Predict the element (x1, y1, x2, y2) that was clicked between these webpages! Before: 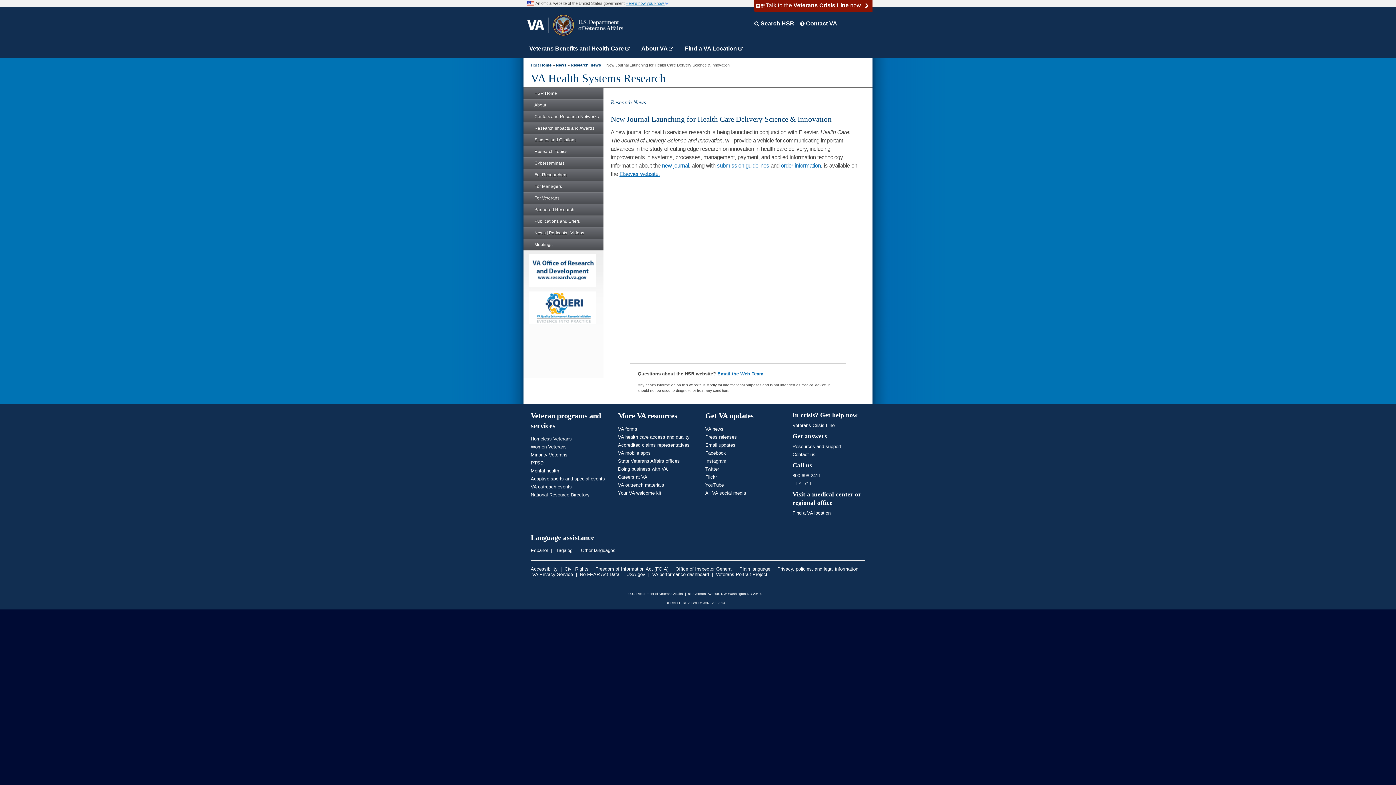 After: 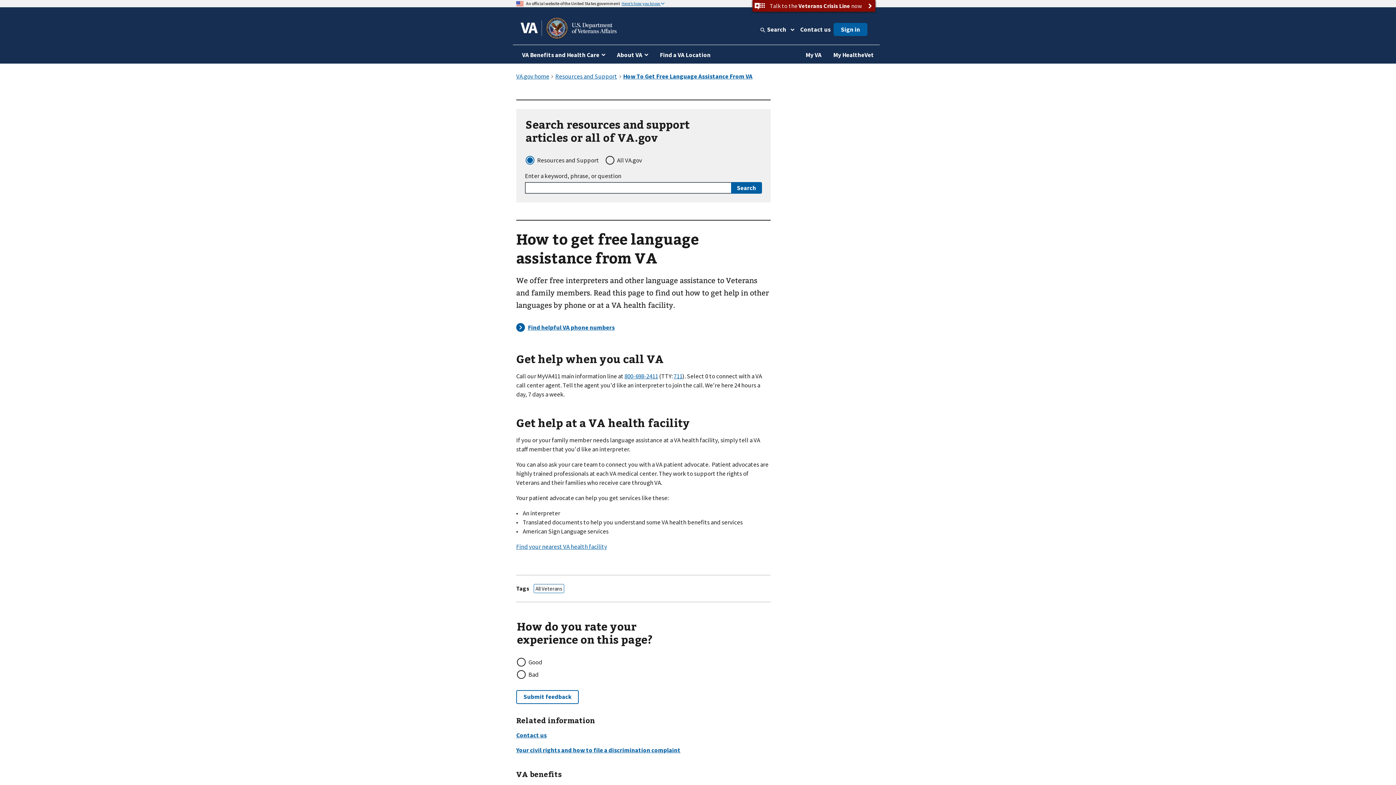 Action: label:  Other languages bbox: (579, 548, 615, 553)